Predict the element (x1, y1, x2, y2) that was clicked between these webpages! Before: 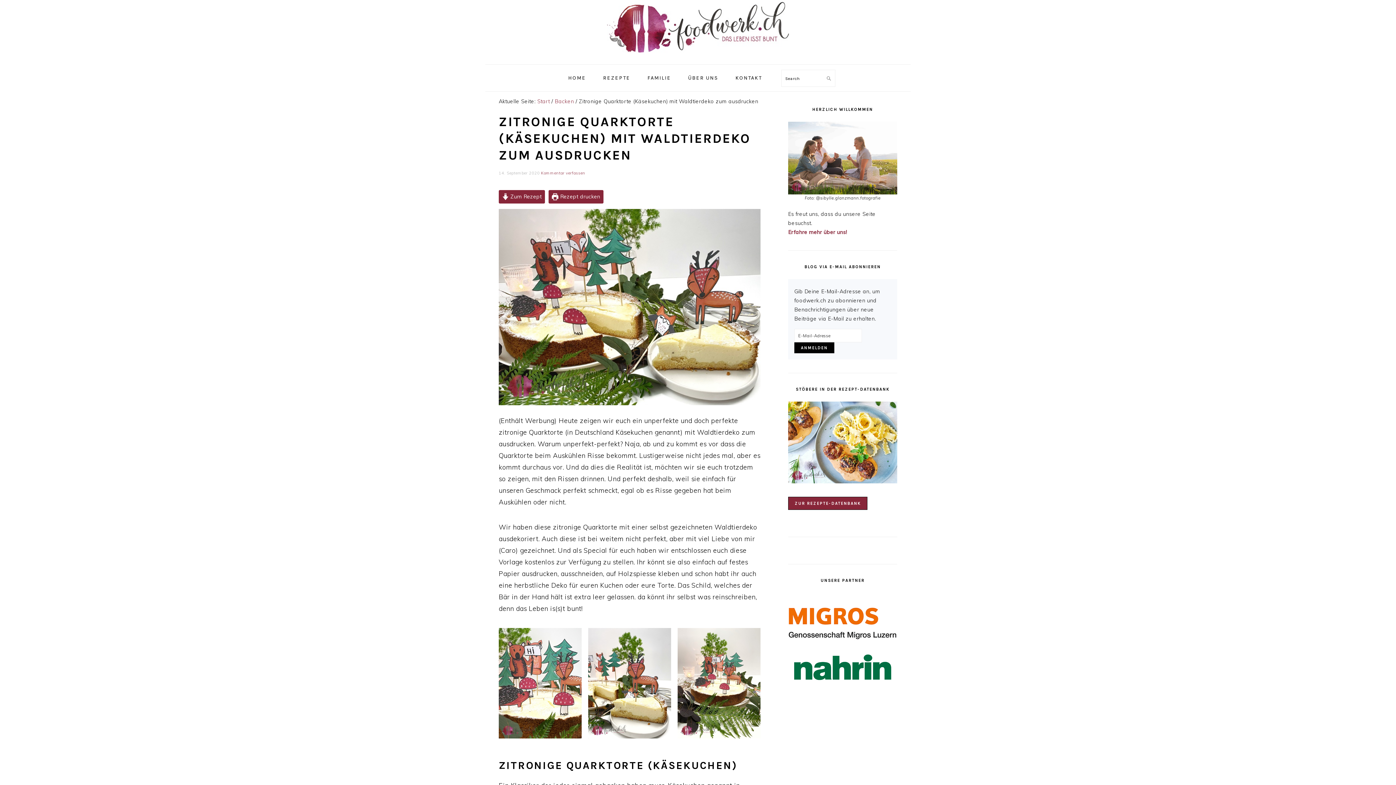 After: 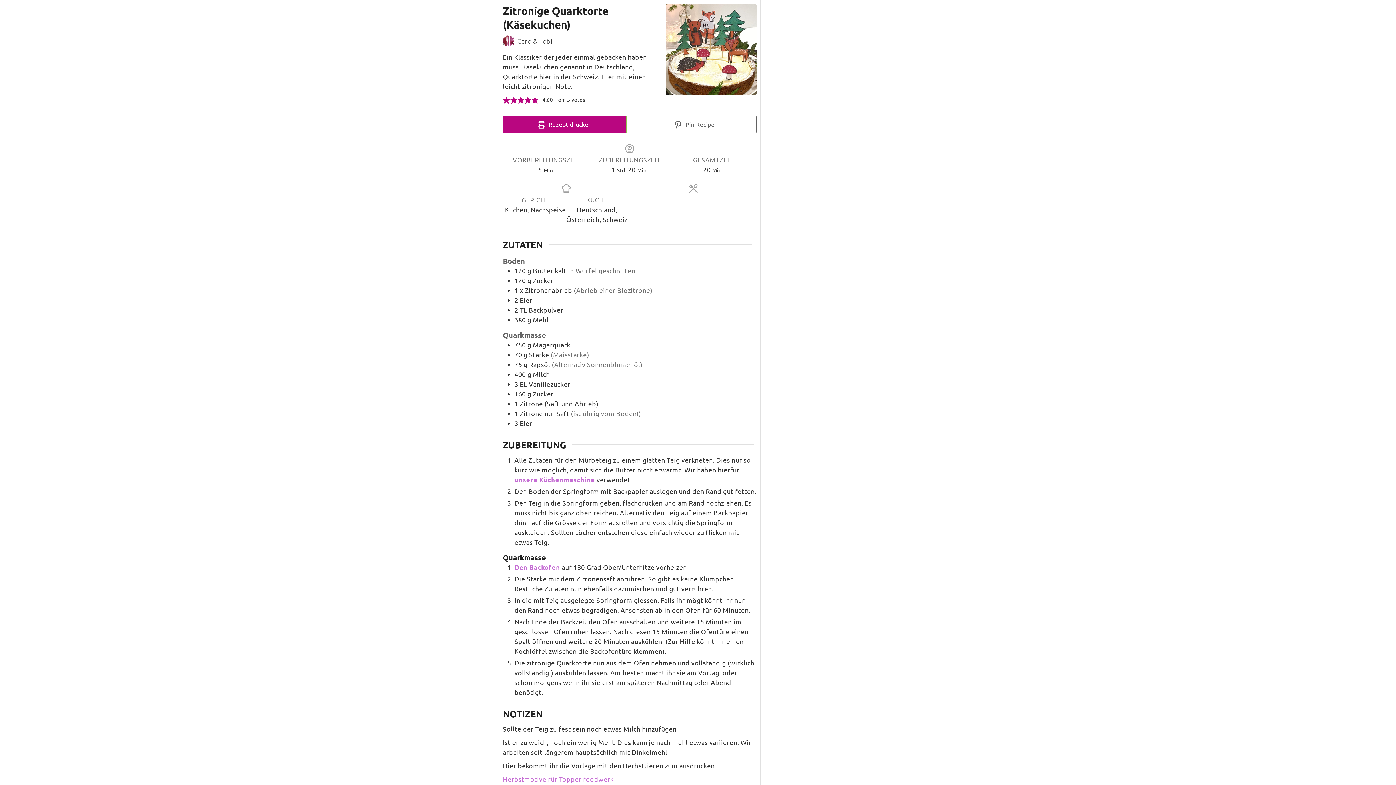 Action: bbox: (498, 190, 545, 203) label:  Zum Rezept